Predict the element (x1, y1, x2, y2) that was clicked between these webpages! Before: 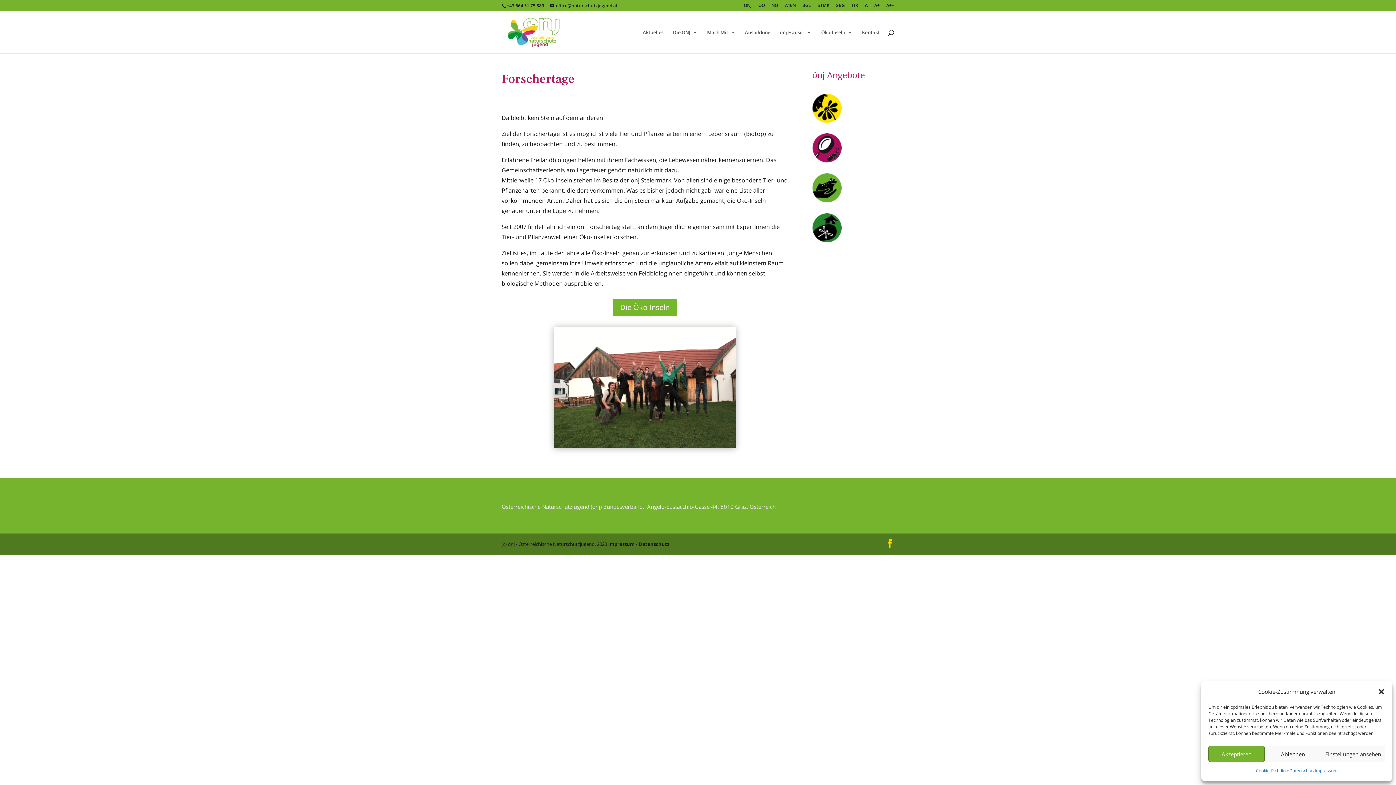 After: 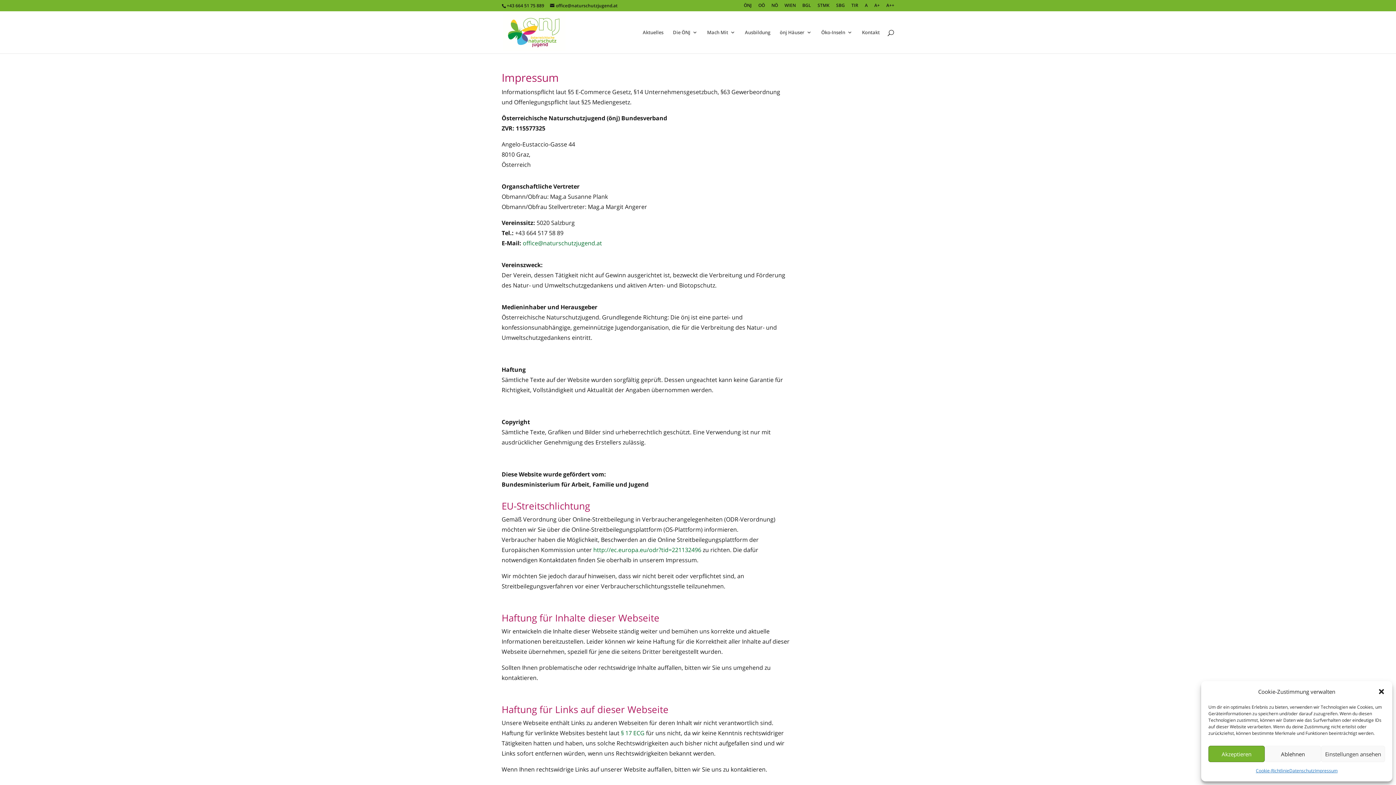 Action: bbox: (608, 541, 634, 547) label: Impressum